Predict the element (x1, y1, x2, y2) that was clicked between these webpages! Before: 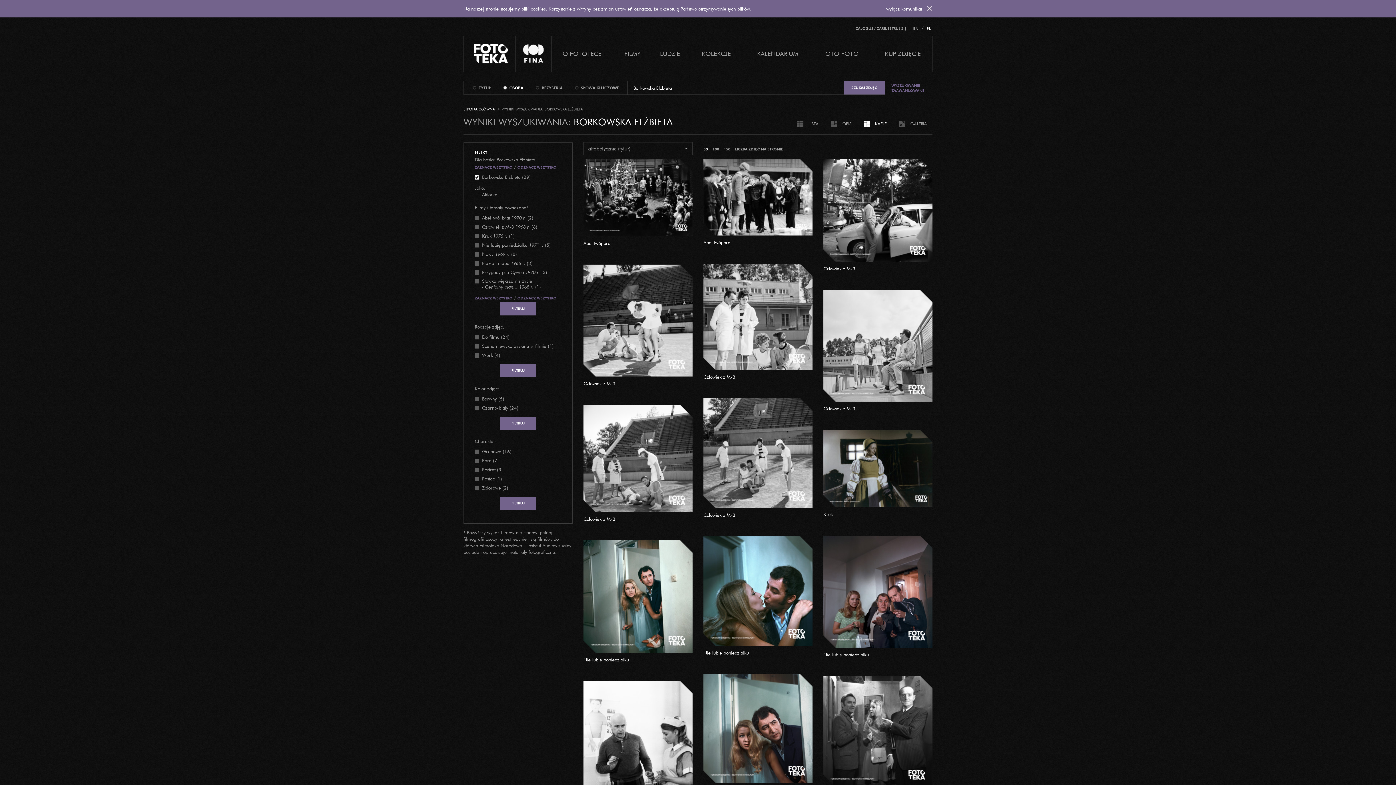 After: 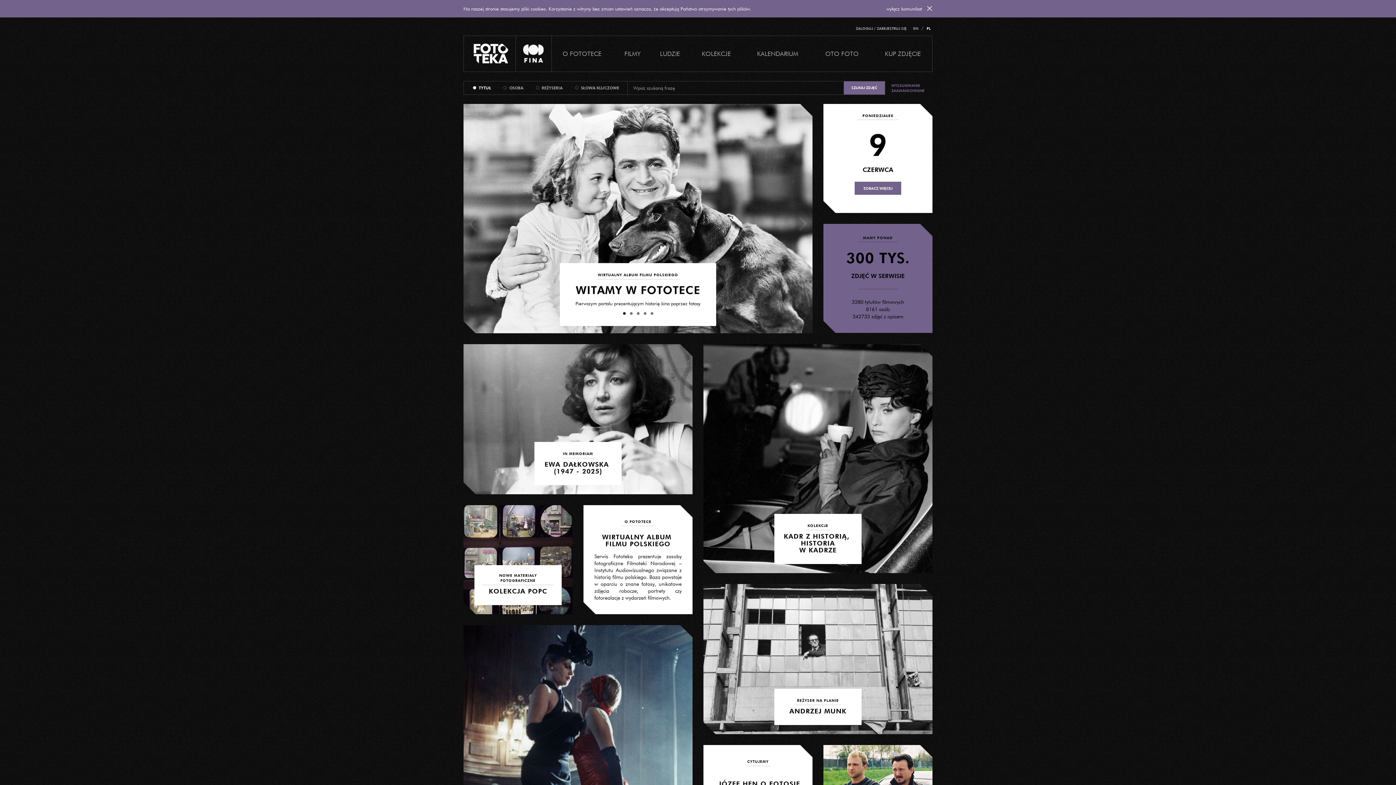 Action: label: PL bbox: (926, 26, 930, 30)